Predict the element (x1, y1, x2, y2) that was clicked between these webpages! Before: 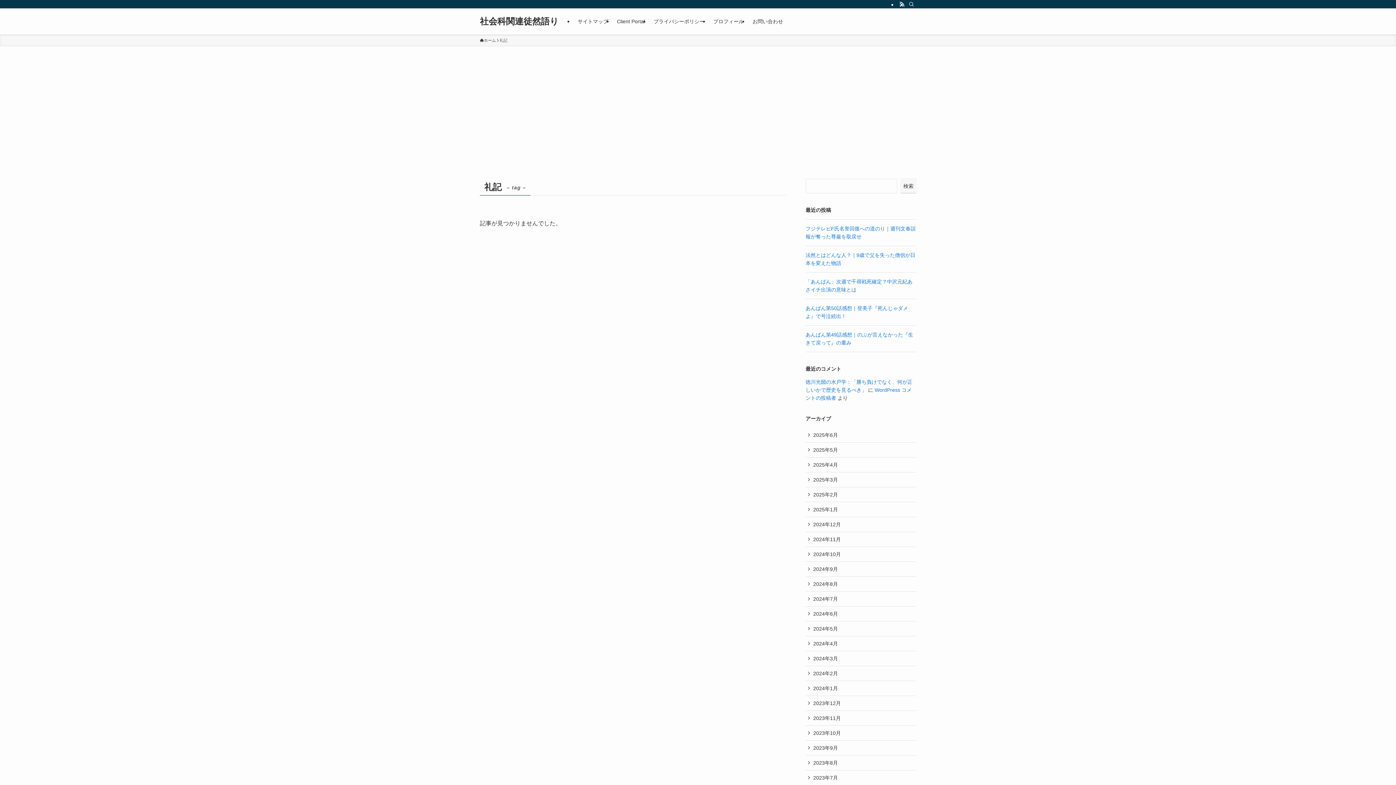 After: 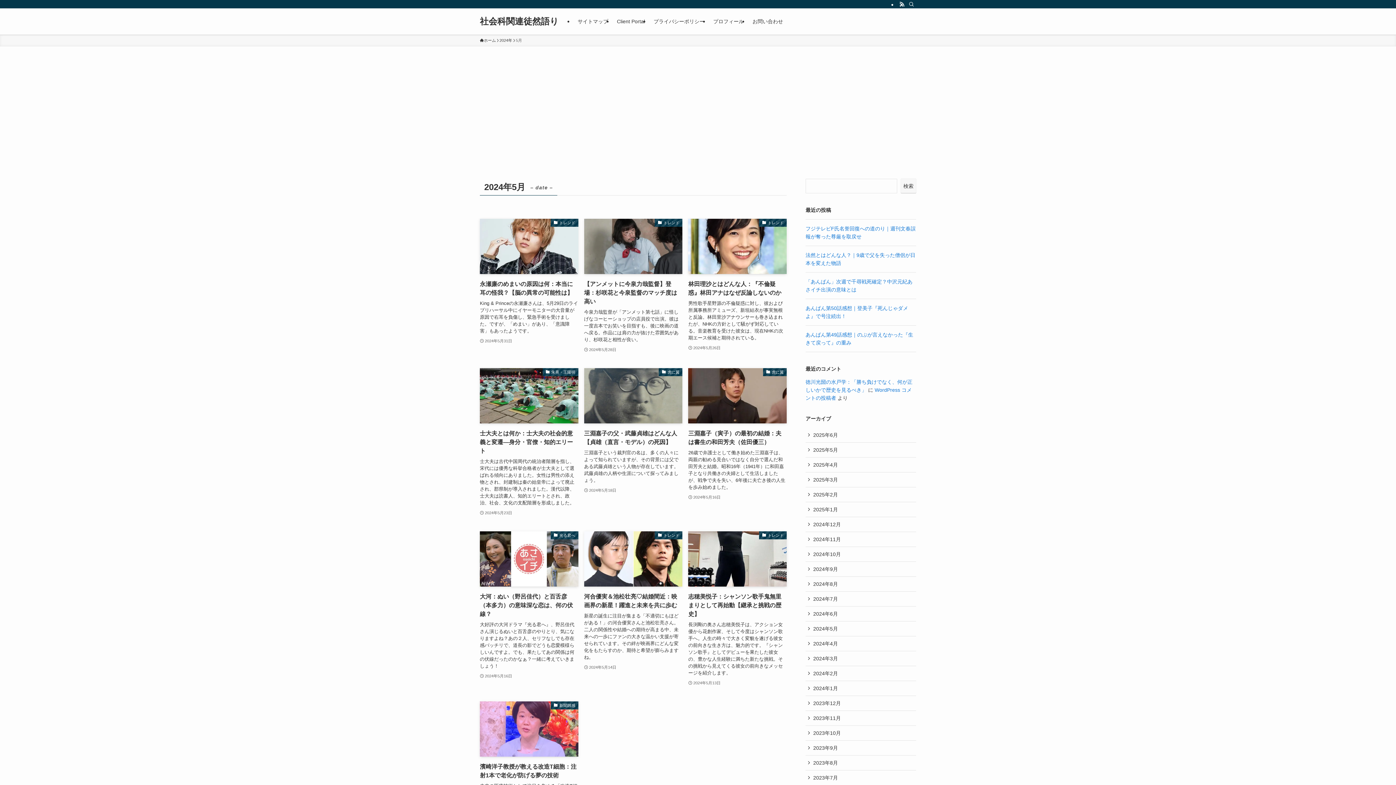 Action: label: 2024年5月 bbox: (805, 621, 916, 636)